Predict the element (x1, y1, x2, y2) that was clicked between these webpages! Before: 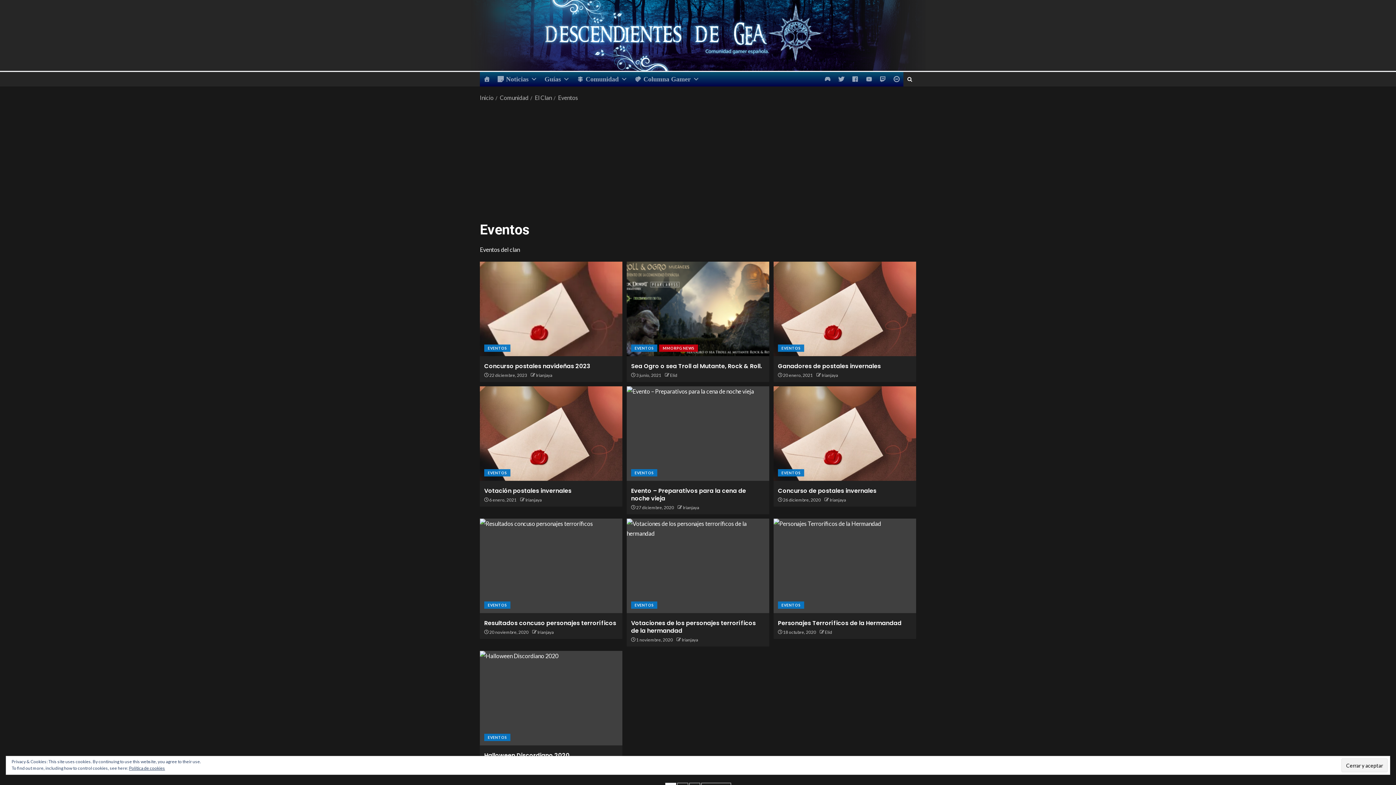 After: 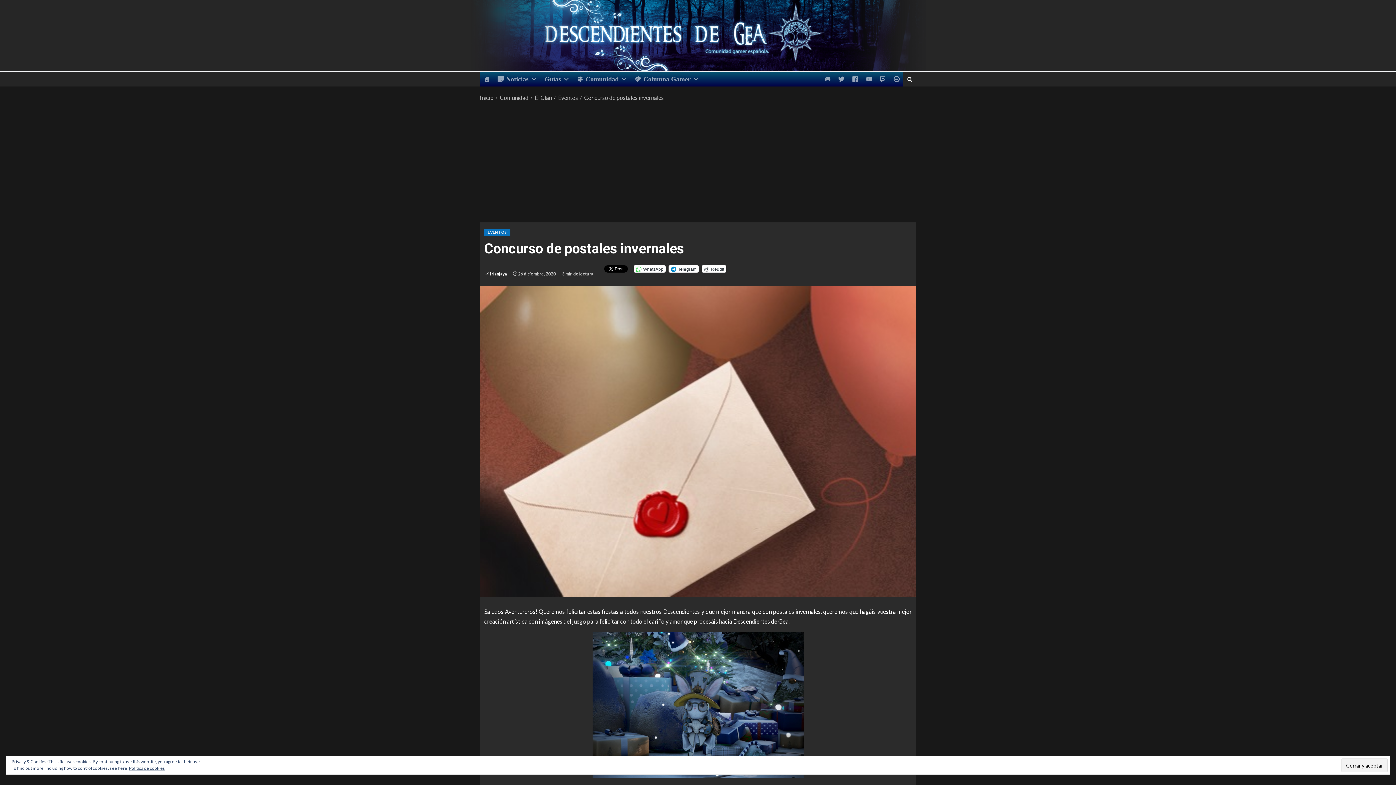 Action: label: Concurso de postales invernales bbox: (773, 386, 916, 481)